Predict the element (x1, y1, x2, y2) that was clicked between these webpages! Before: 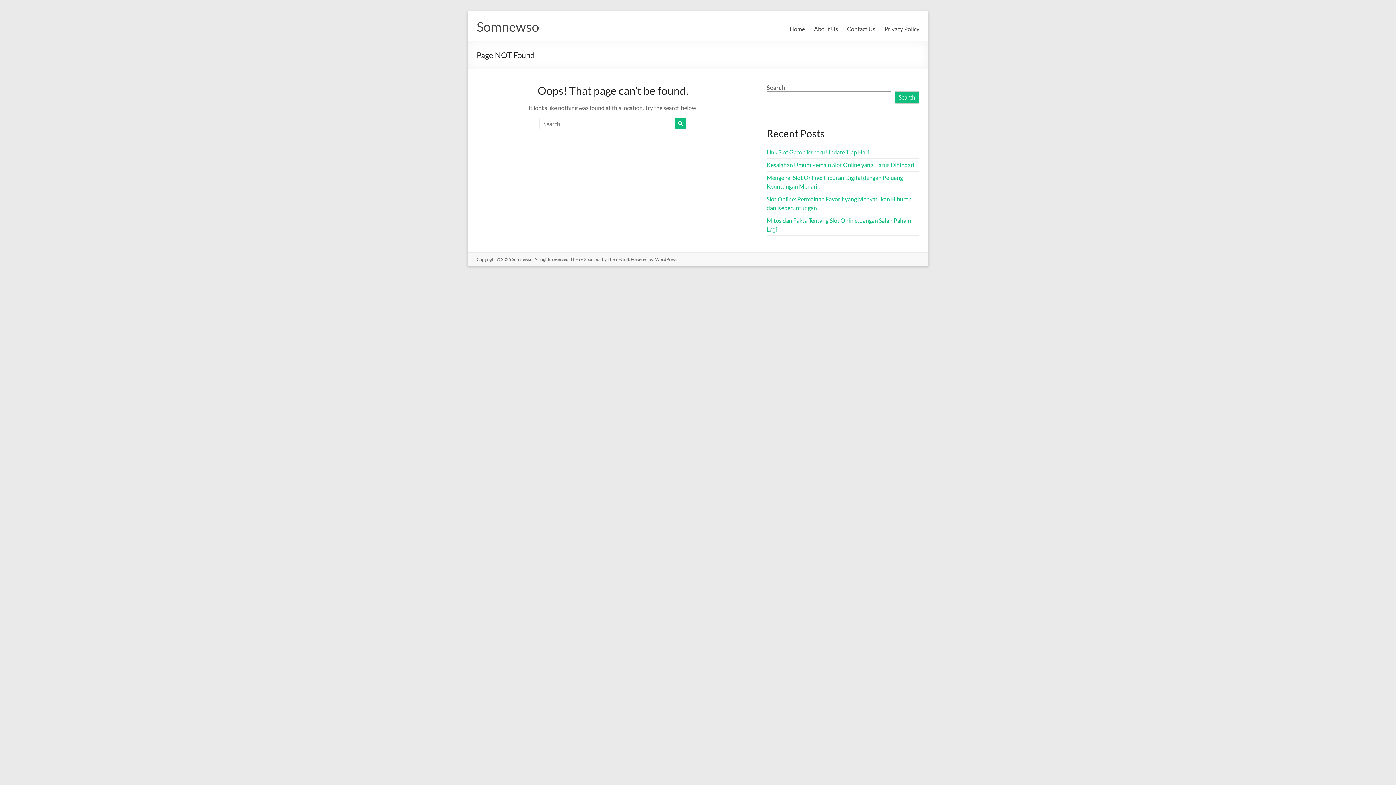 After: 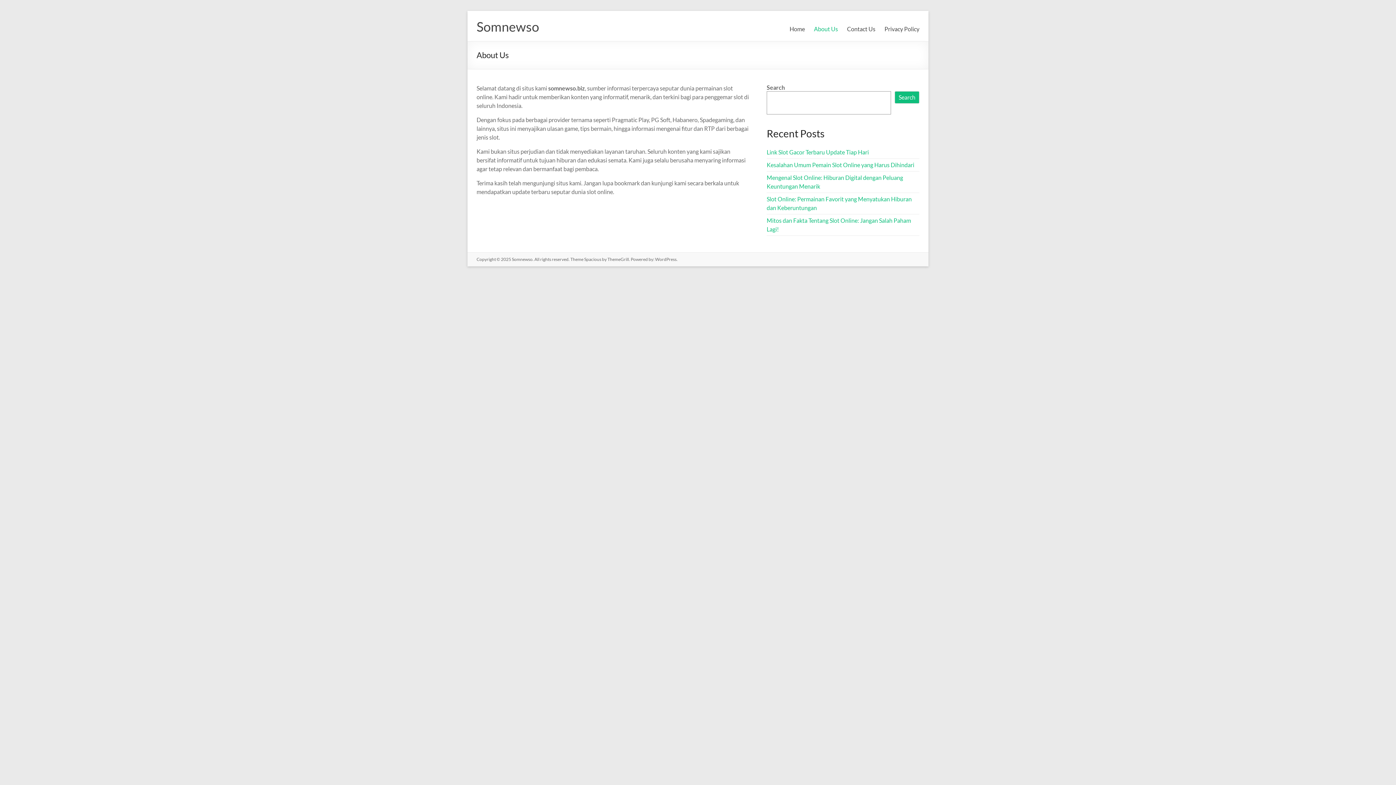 Action: bbox: (814, 23, 838, 34) label: About Us